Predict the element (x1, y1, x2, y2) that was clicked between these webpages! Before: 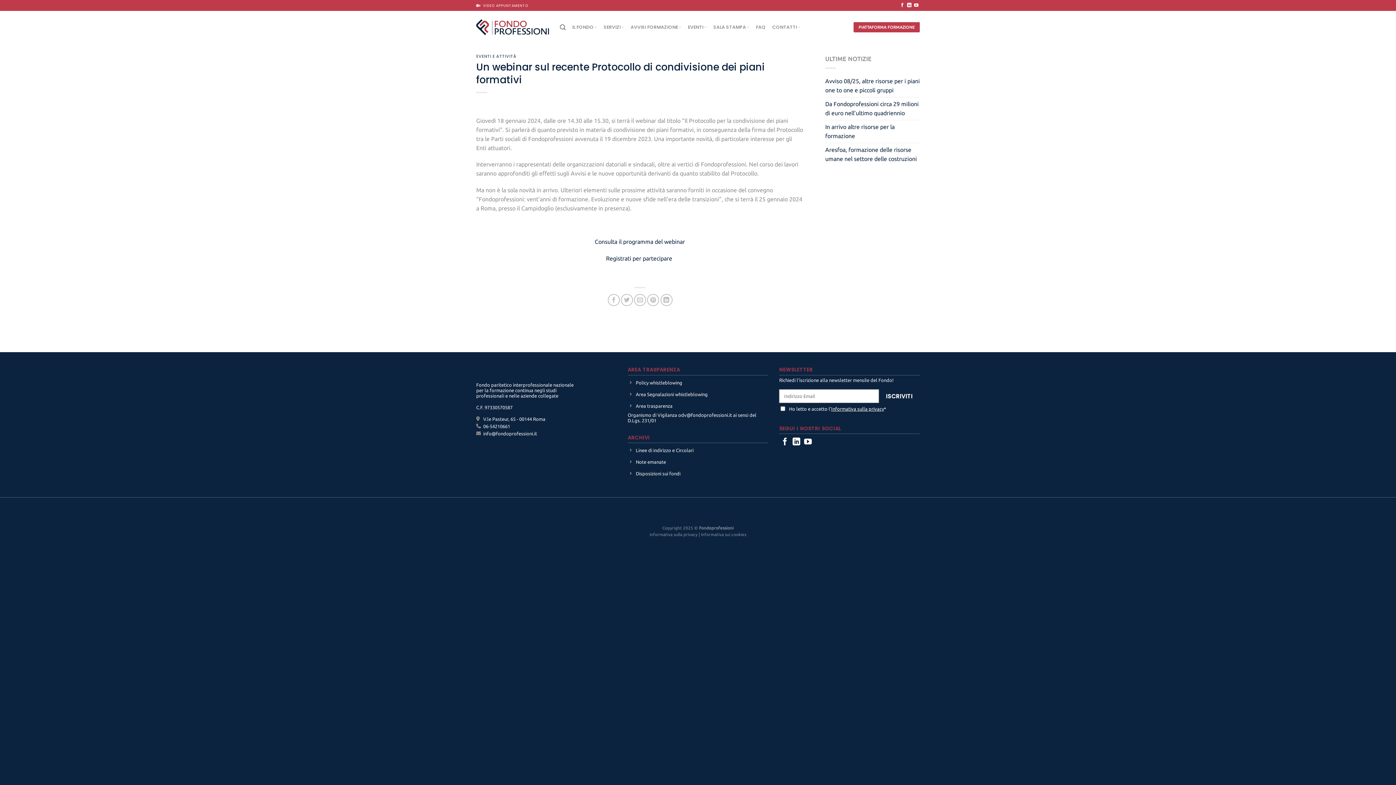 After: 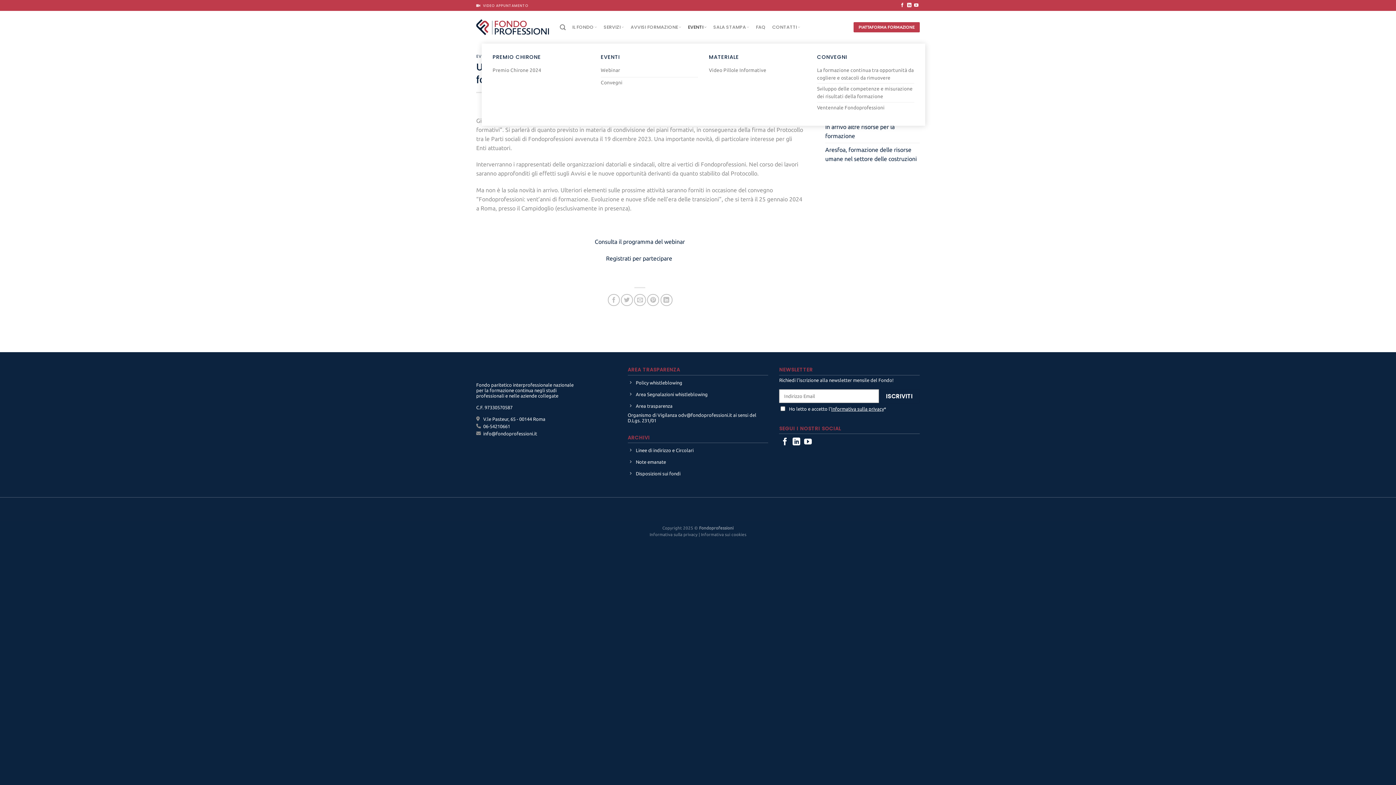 Action: label: EVENTI bbox: (688, 20, 707, 33)